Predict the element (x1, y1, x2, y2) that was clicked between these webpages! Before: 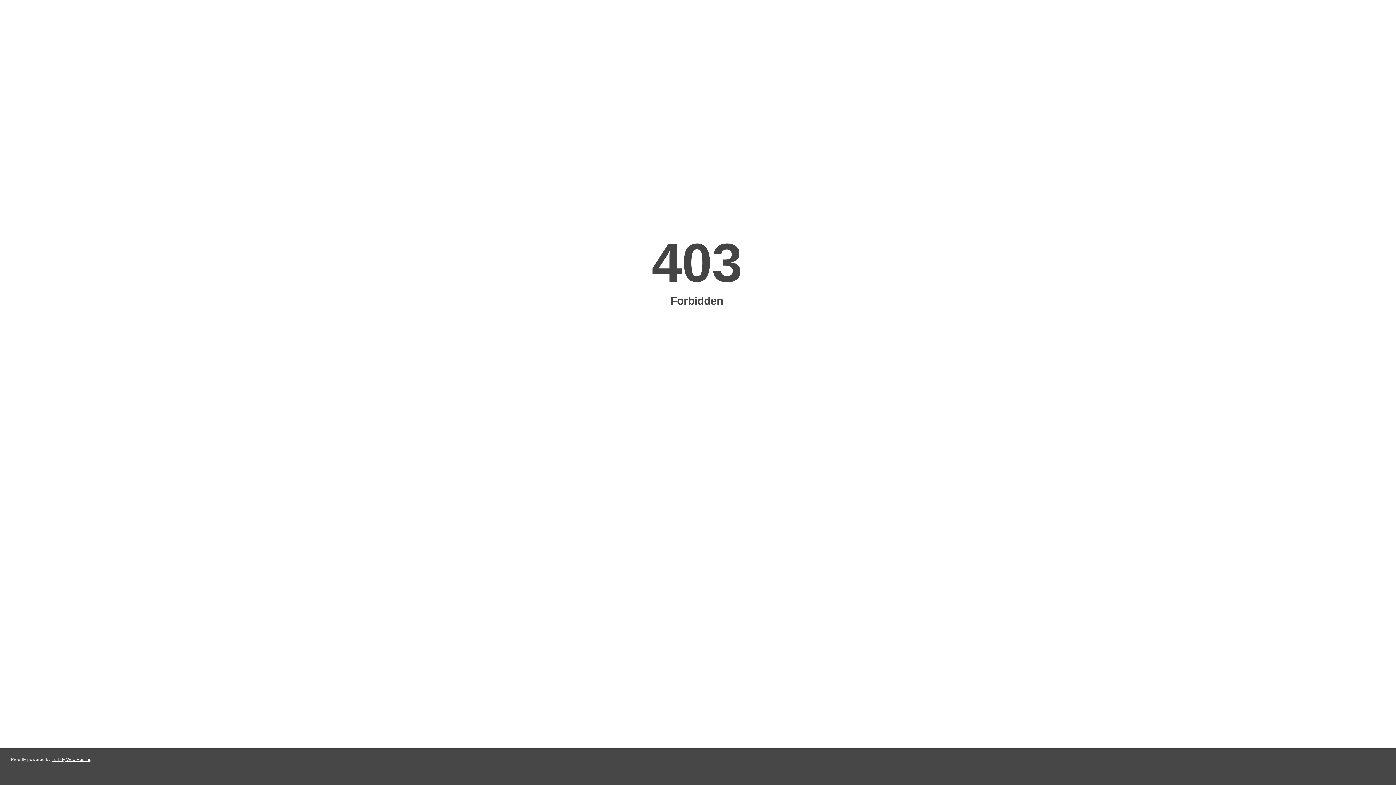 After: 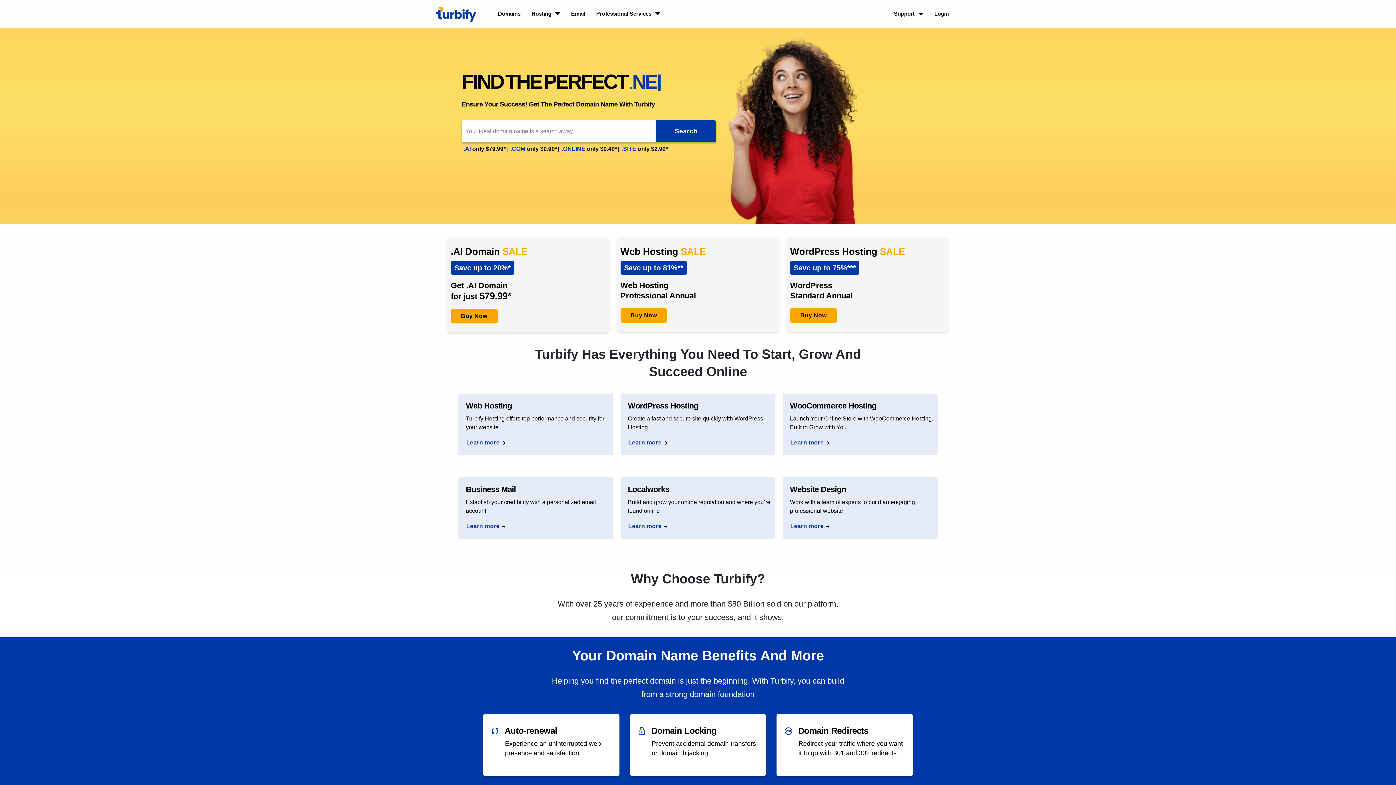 Action: bbox: (51, 757, 91, 762) label: Turbify Web Hosting